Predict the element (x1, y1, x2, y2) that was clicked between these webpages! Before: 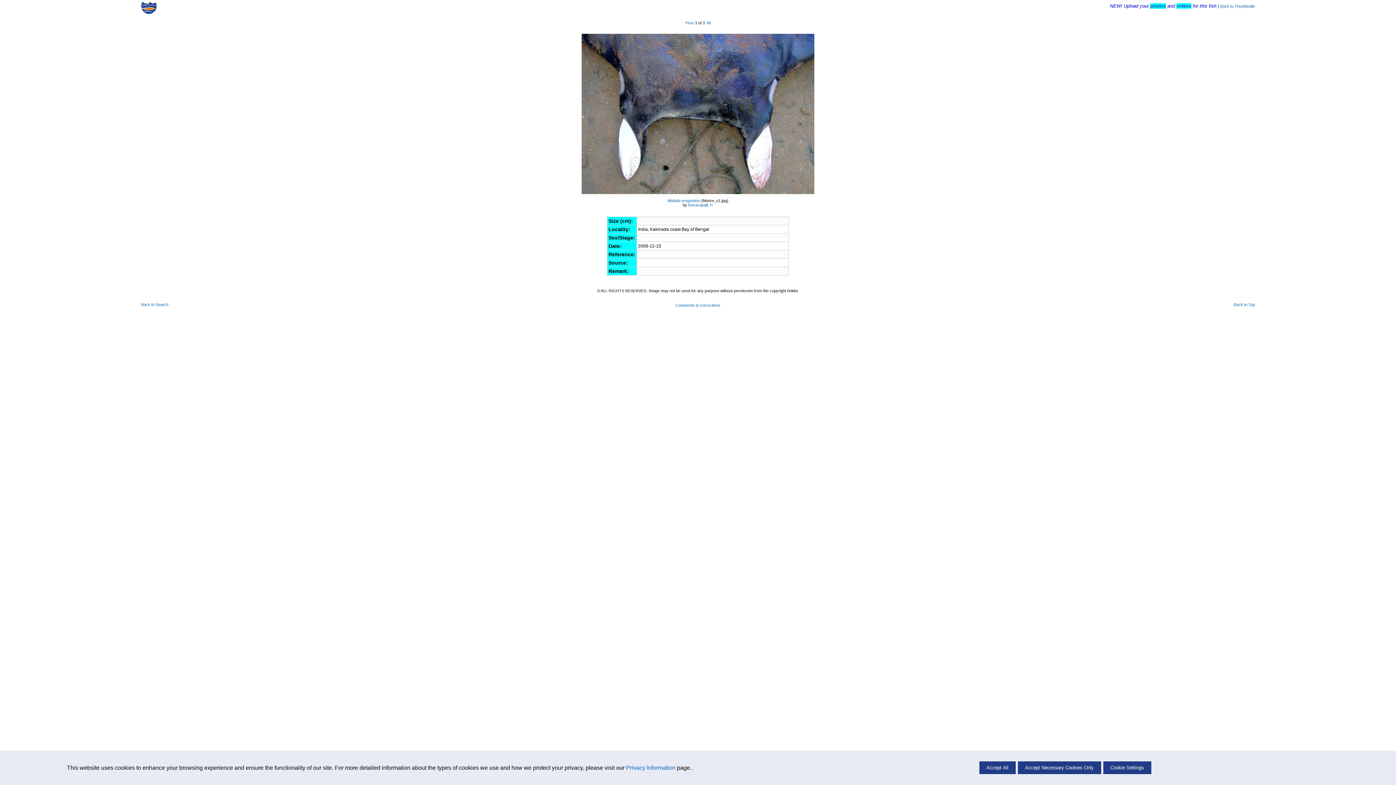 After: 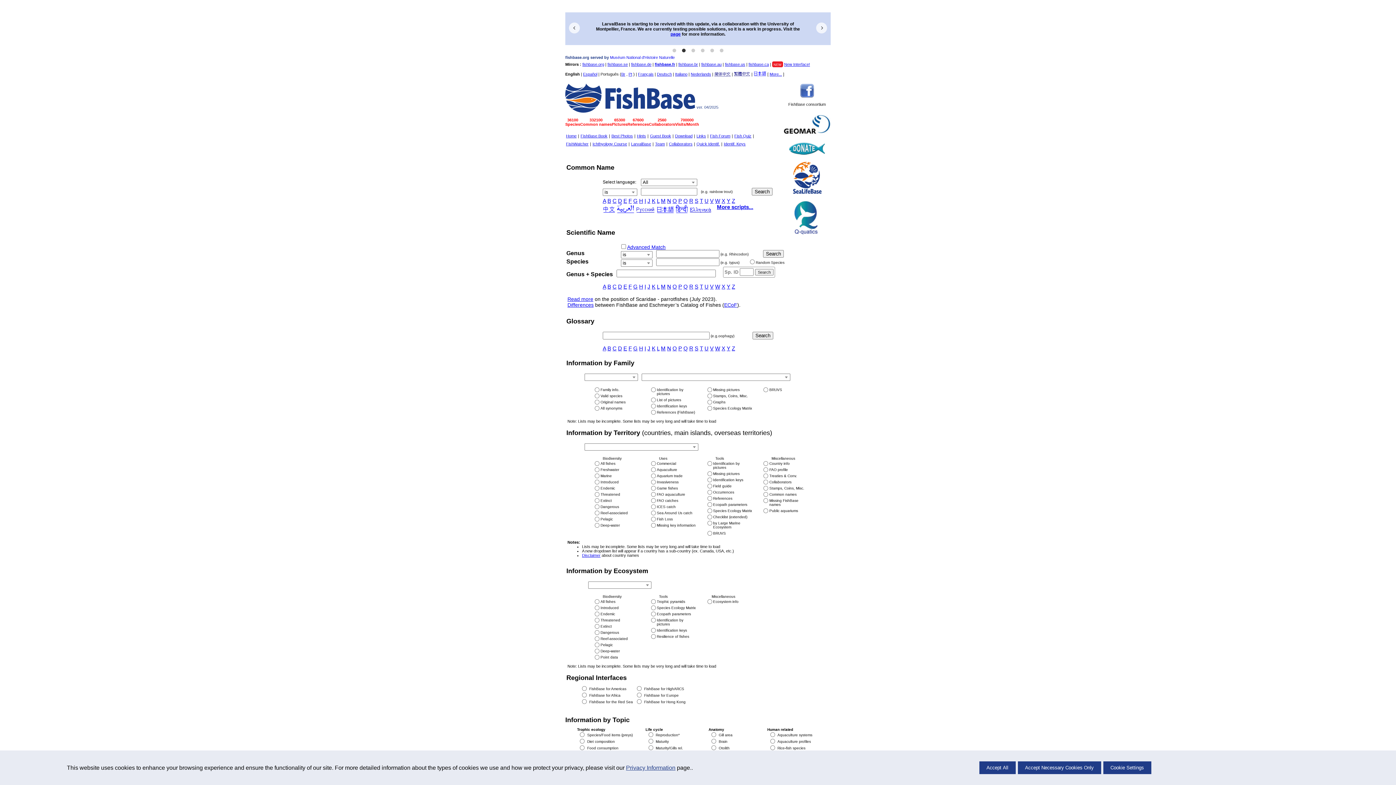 Action: bbox: (141, 302, 168, 306) label: Back to Search